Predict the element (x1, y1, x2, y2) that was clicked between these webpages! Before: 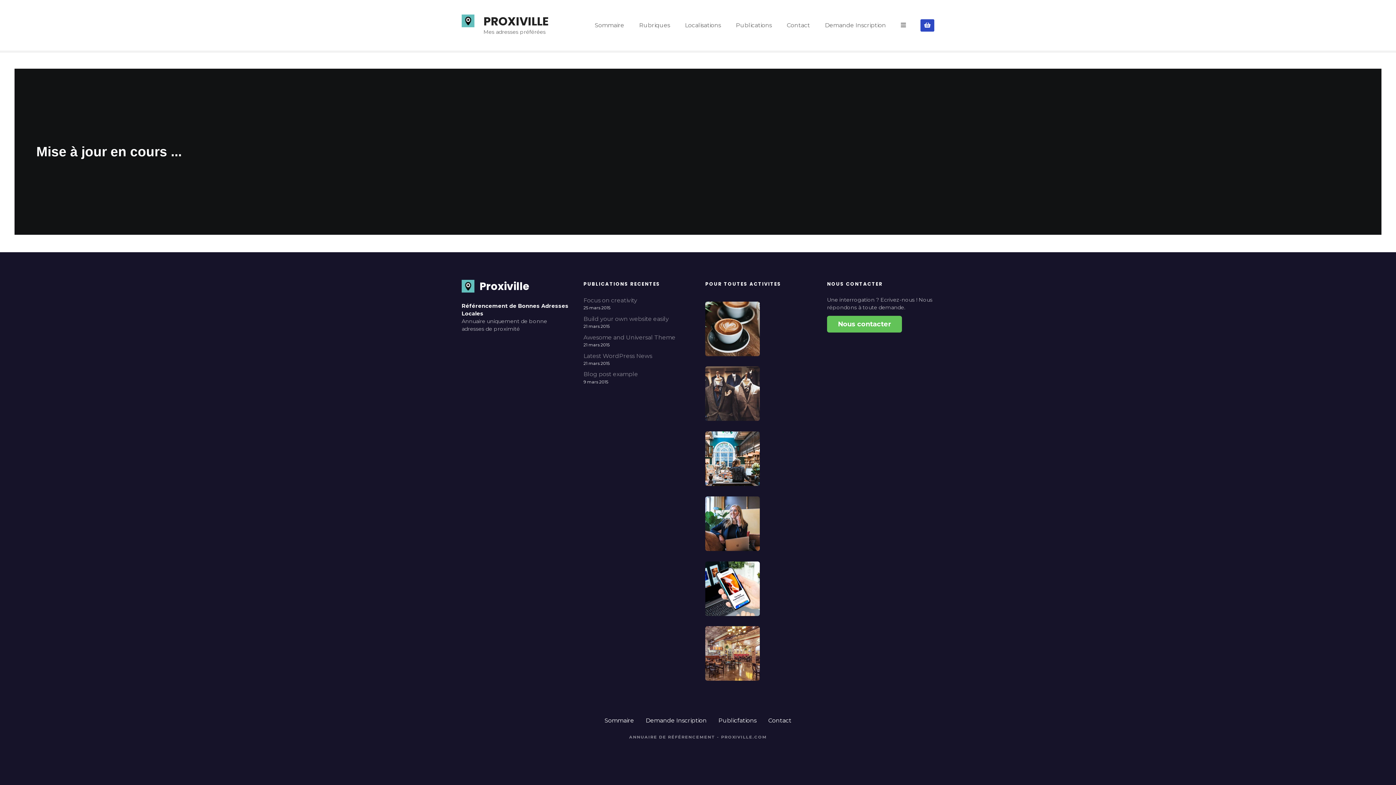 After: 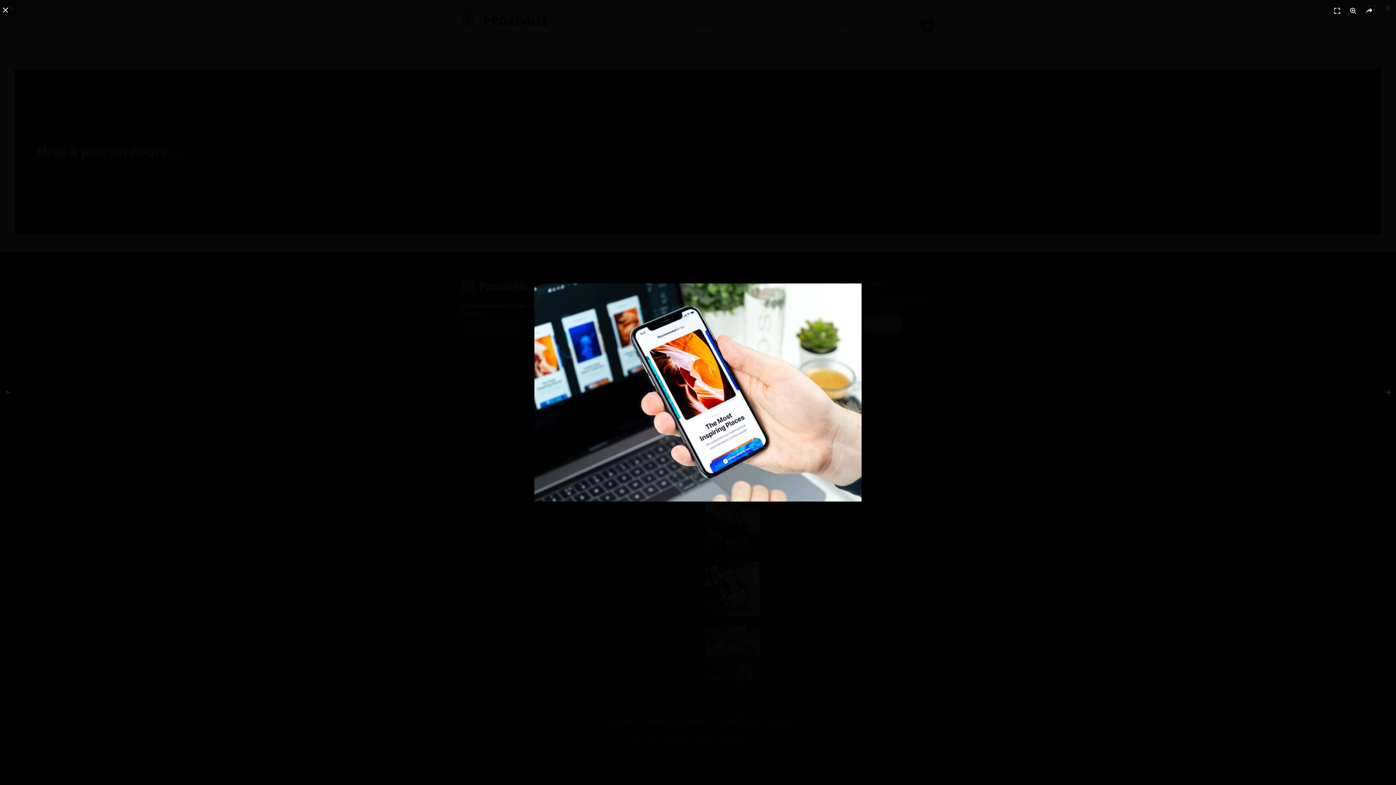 Action: bbox: (705, 562, 760, 568)